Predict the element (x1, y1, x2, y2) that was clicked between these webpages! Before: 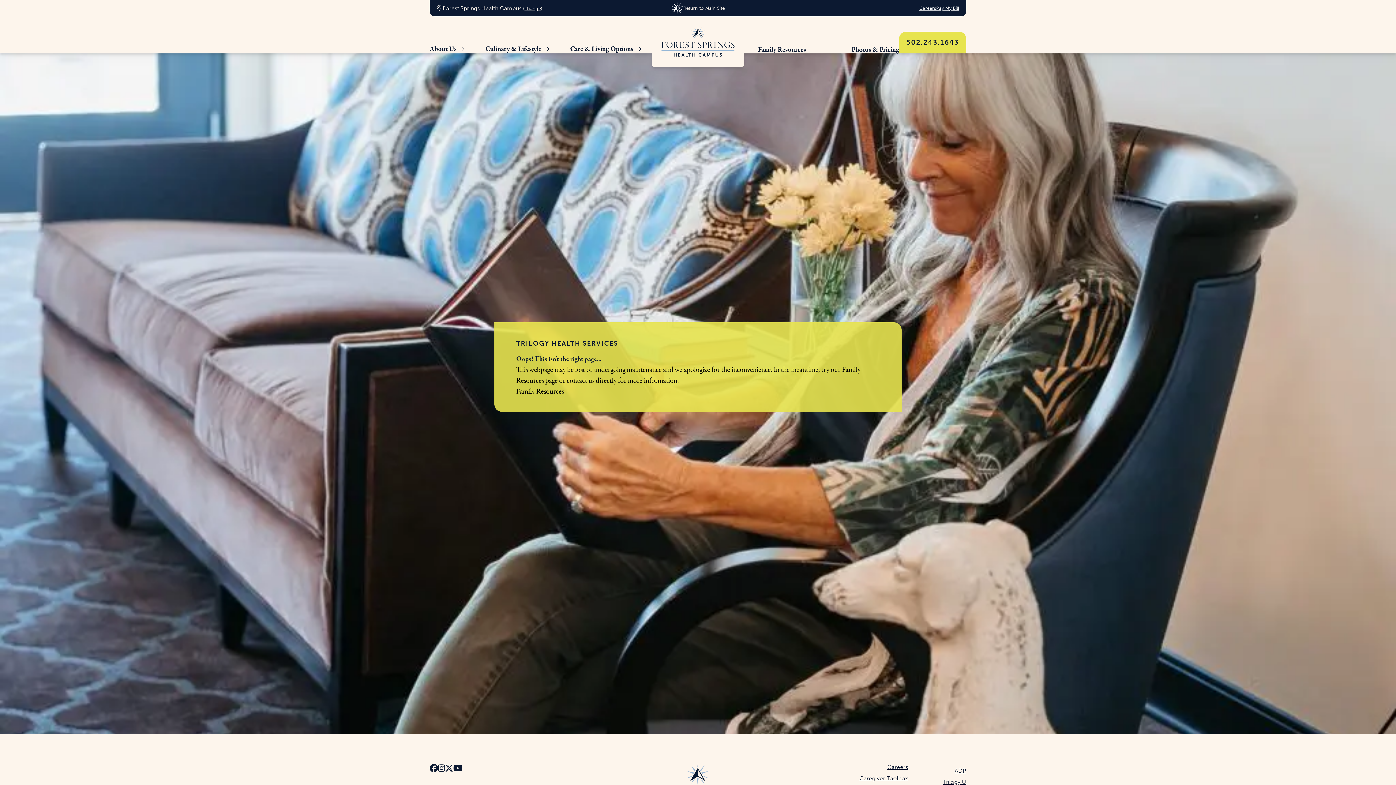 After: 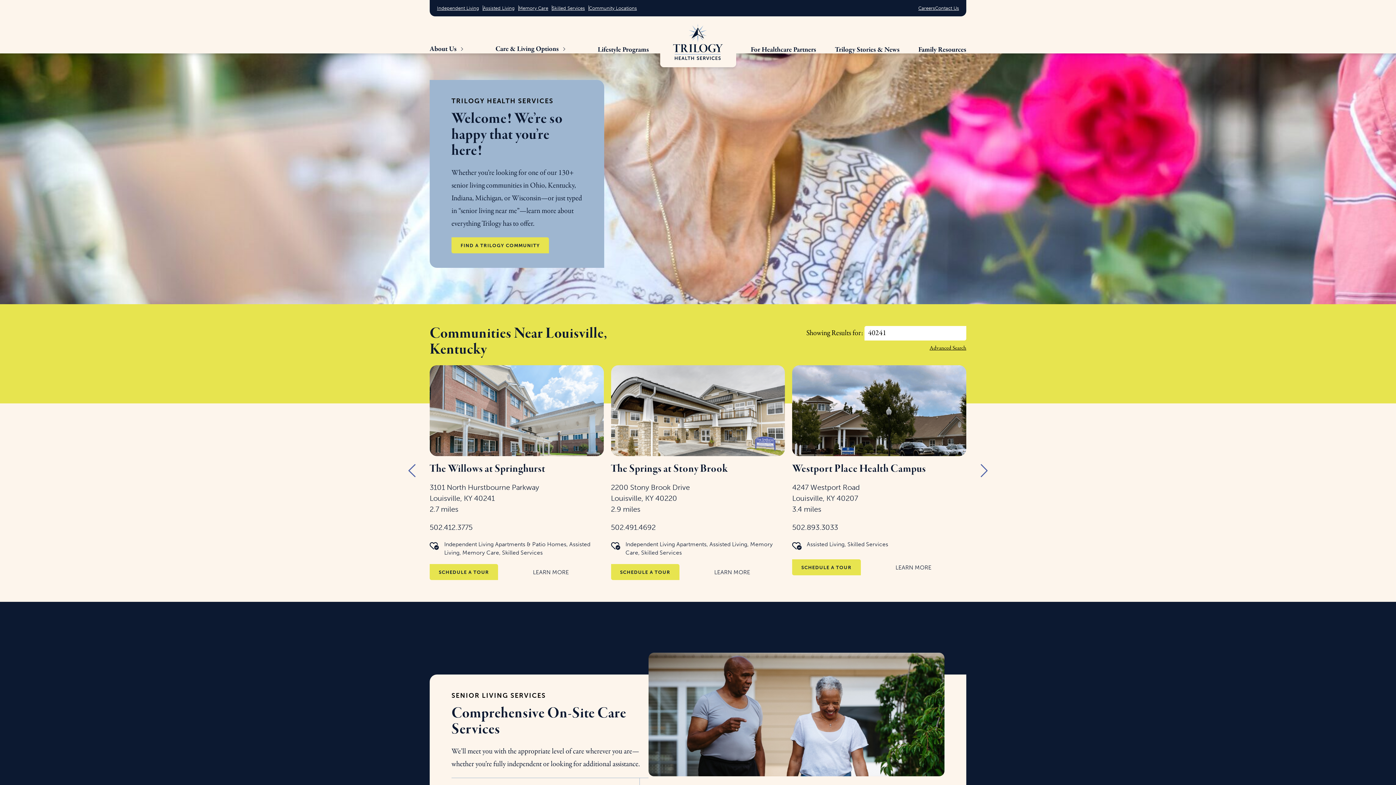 Action: bbox: (671, 1, 724, 14) label: Return to Main Site